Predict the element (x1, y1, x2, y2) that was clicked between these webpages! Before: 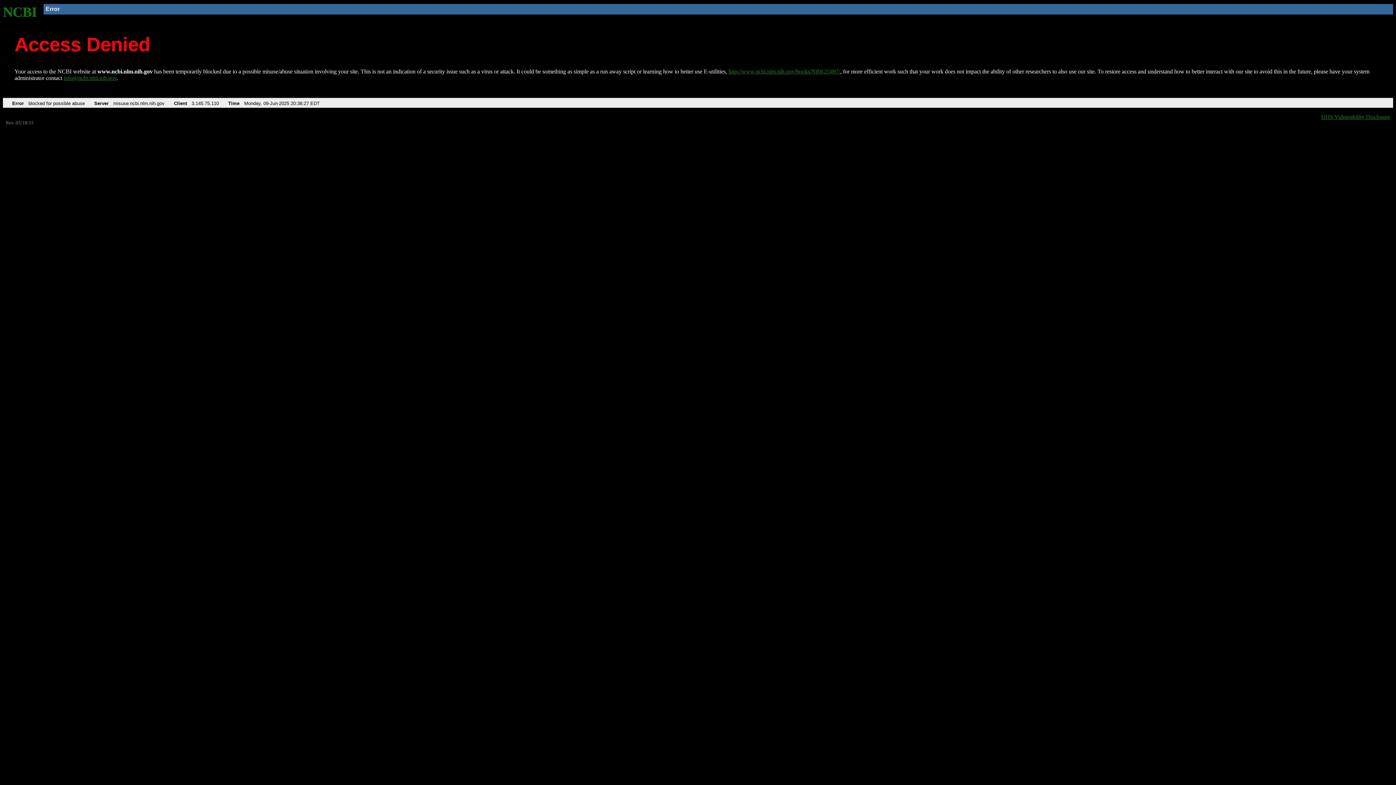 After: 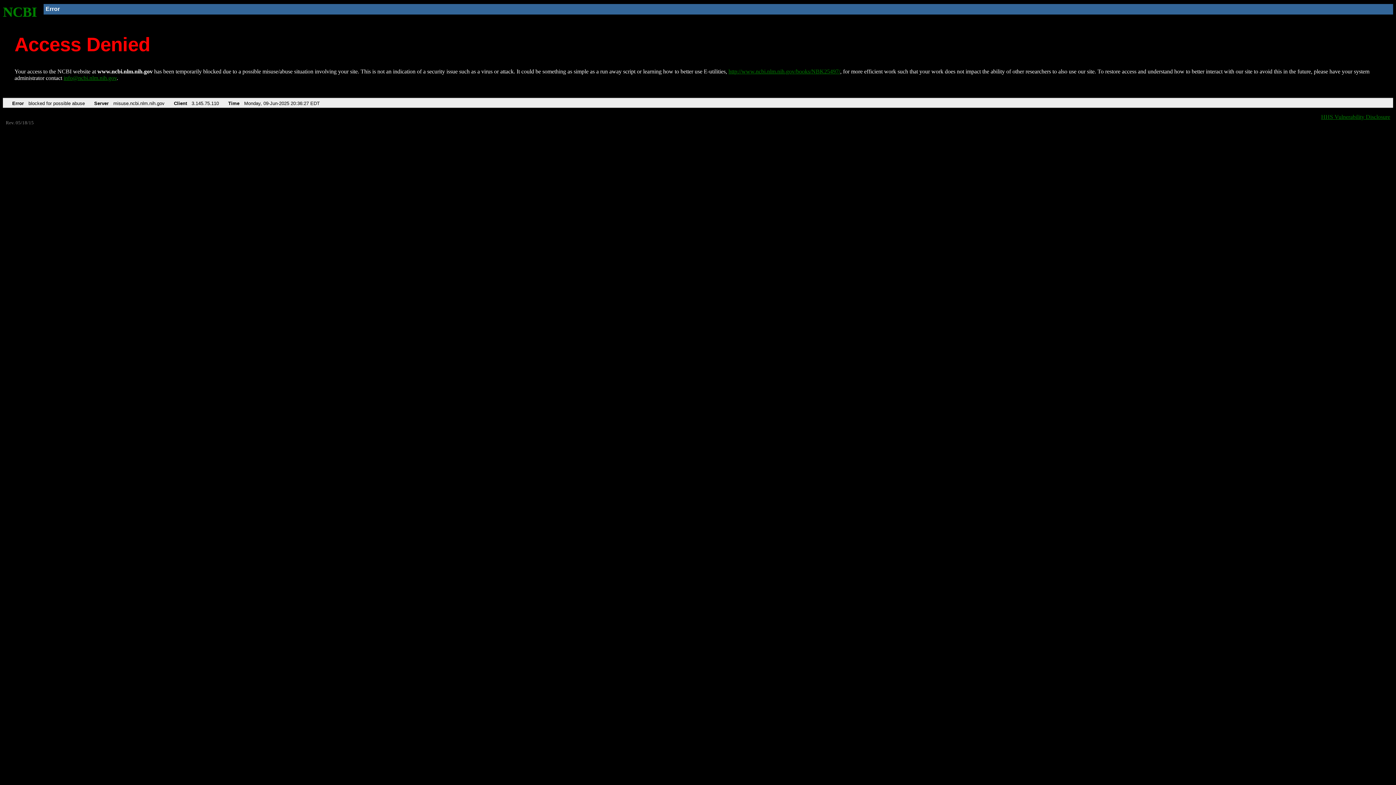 Action: bbox: (63, 75, 116, 81) label: info@ncbi.nlm.nih.gov